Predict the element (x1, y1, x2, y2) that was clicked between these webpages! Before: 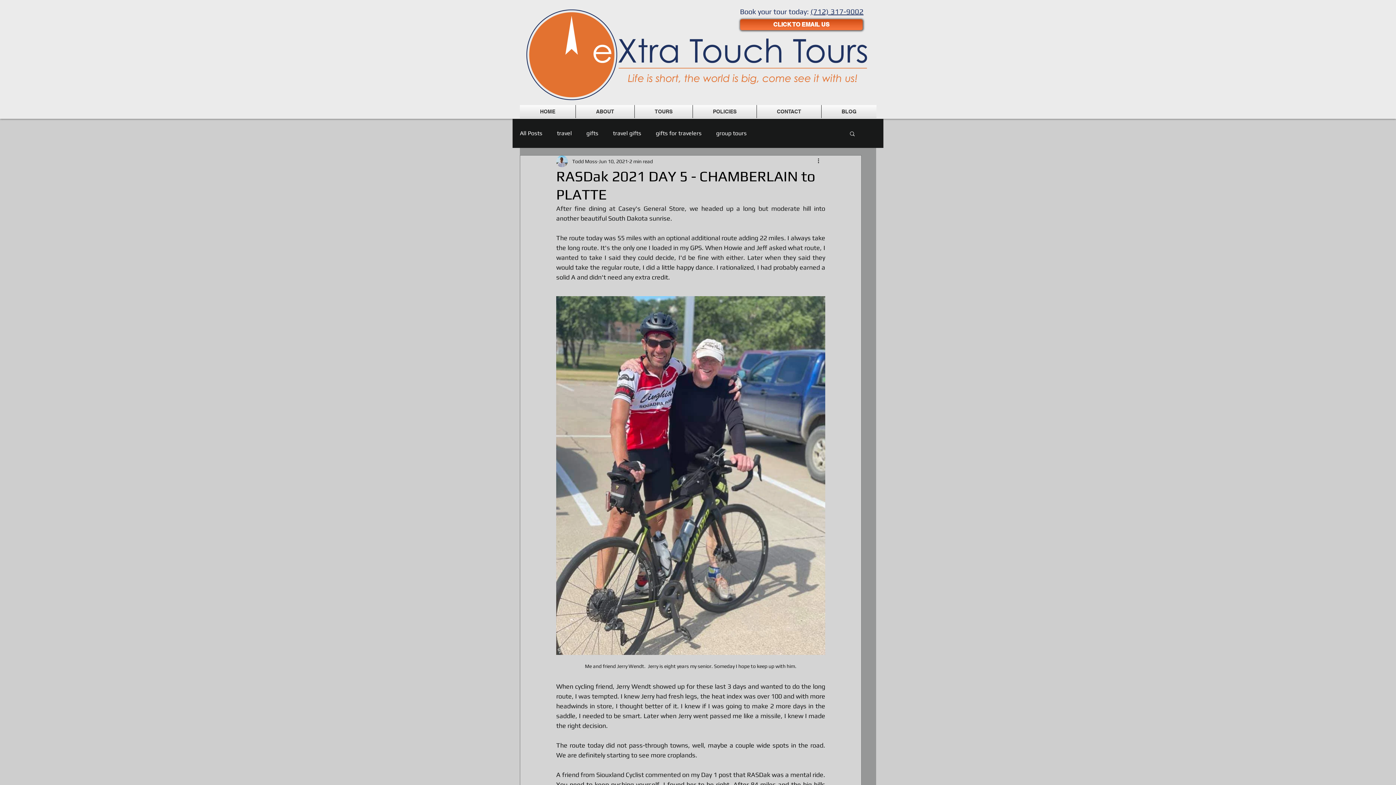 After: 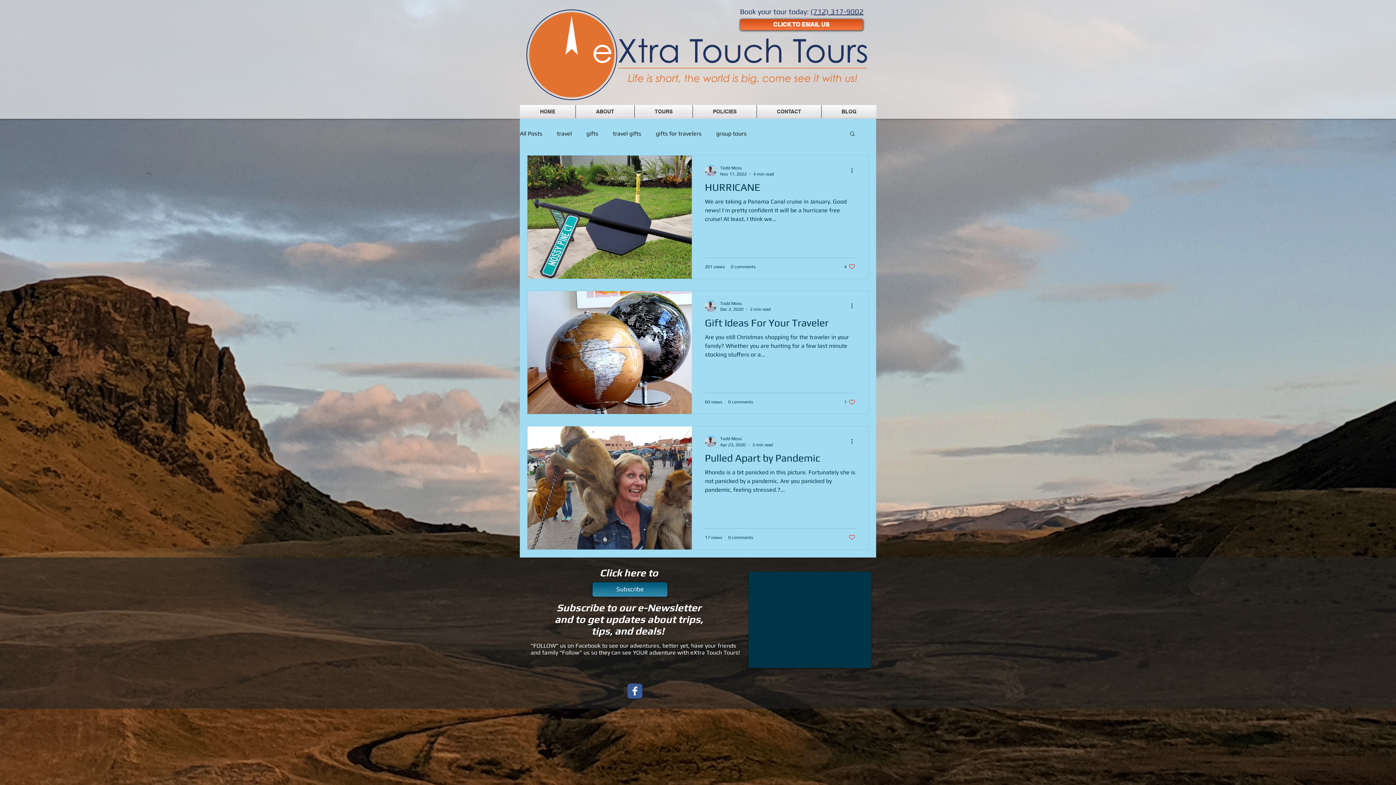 Action: label: travel bbox: (557, 129, 572, 137)